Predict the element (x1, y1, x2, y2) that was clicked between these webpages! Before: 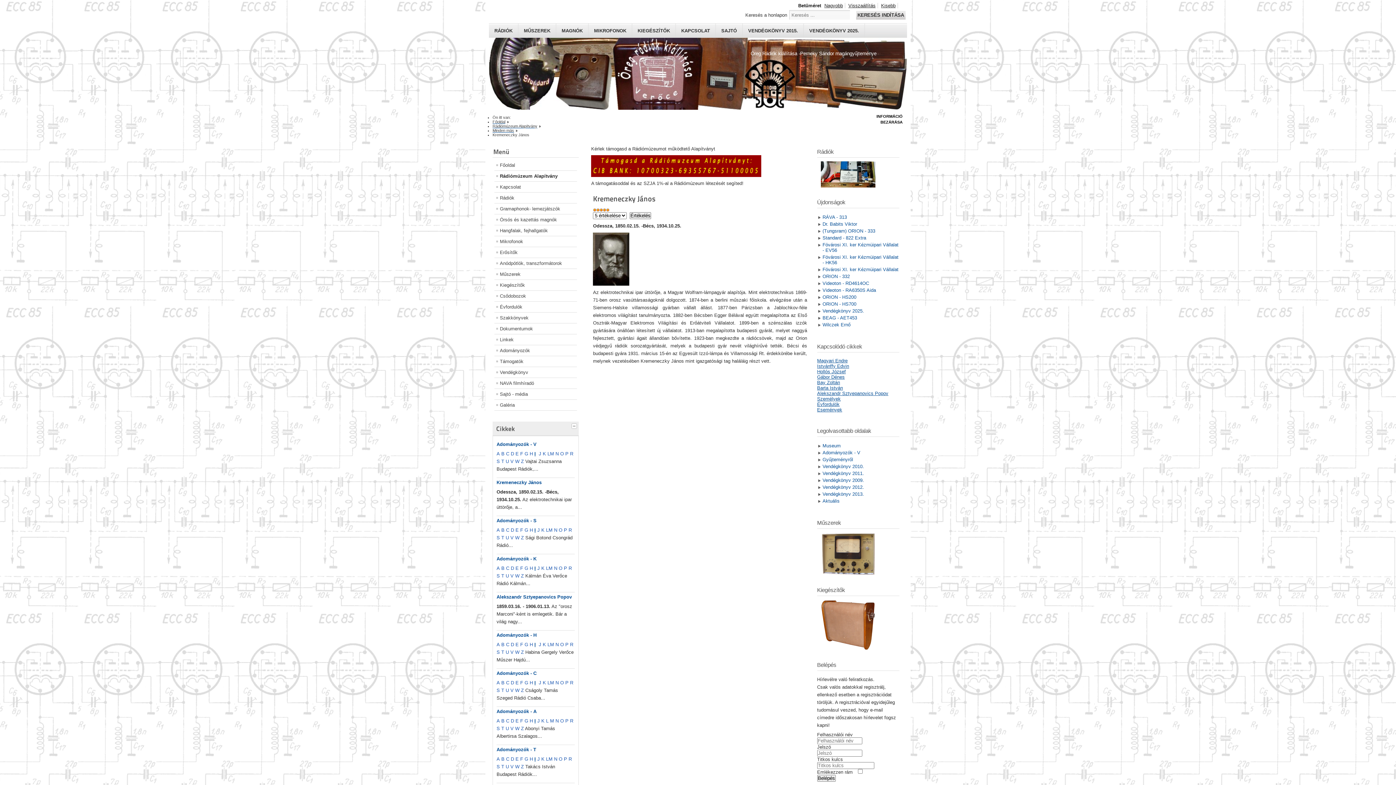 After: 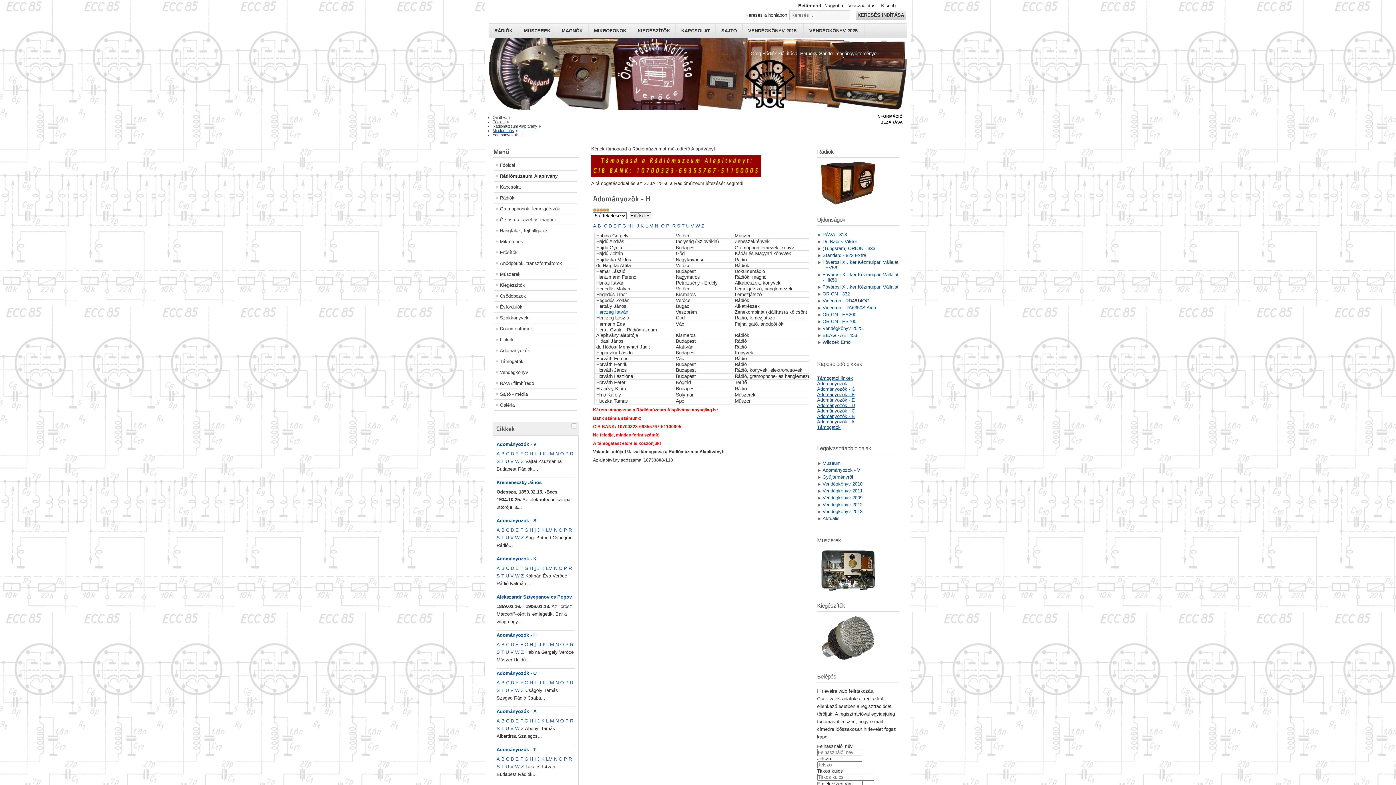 Action: label: H bbox: (529, 718, 533, 724)